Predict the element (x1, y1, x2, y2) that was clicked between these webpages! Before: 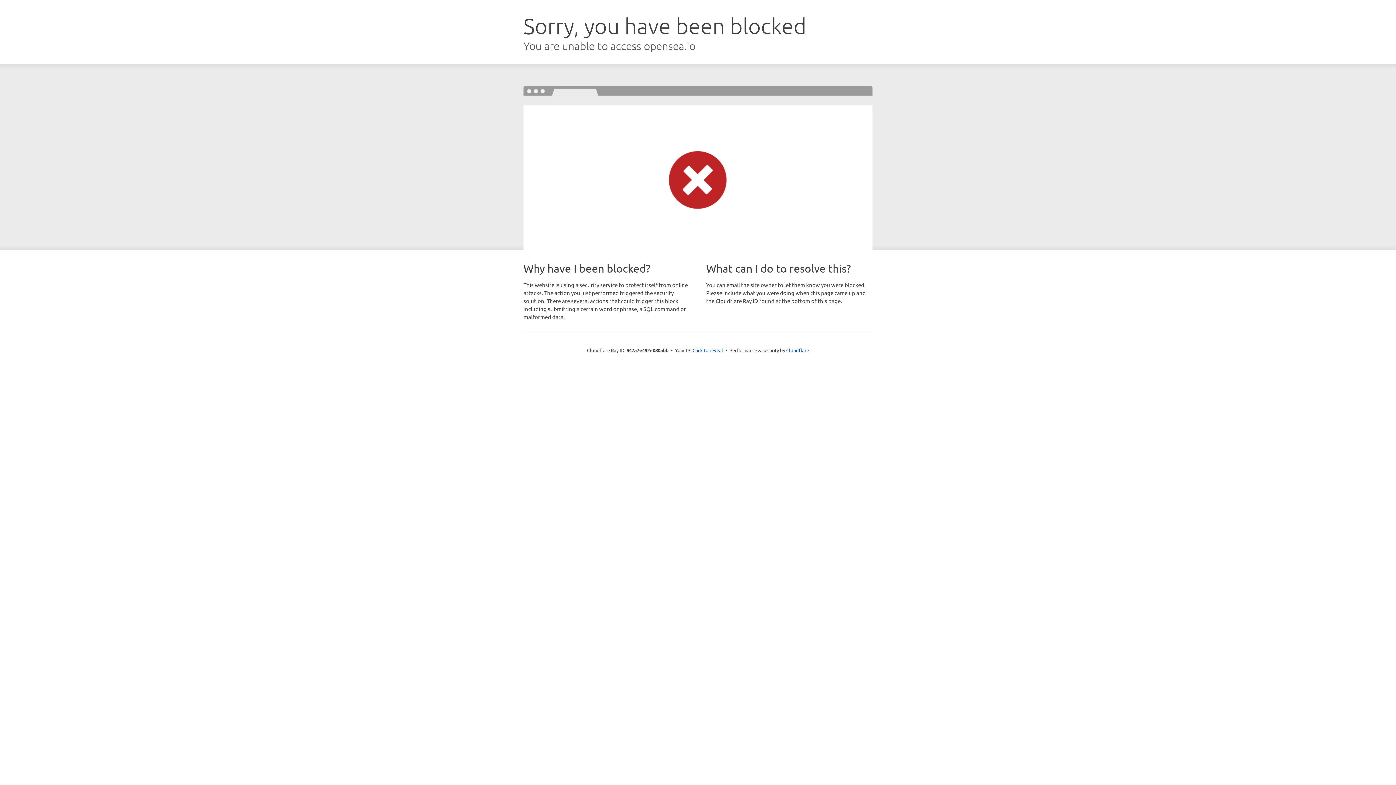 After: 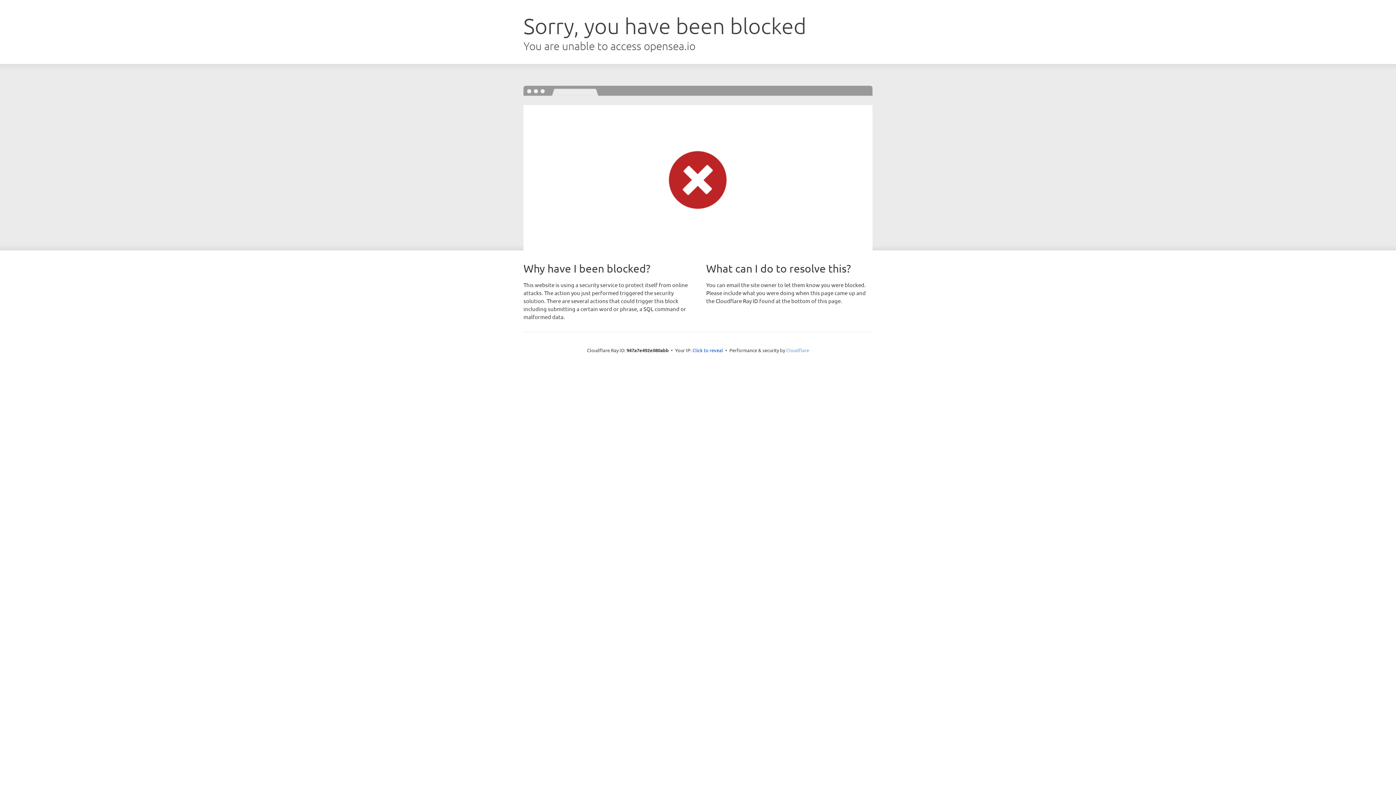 Action: label: Cloudflare bbox: (786, 347, 809, 353)